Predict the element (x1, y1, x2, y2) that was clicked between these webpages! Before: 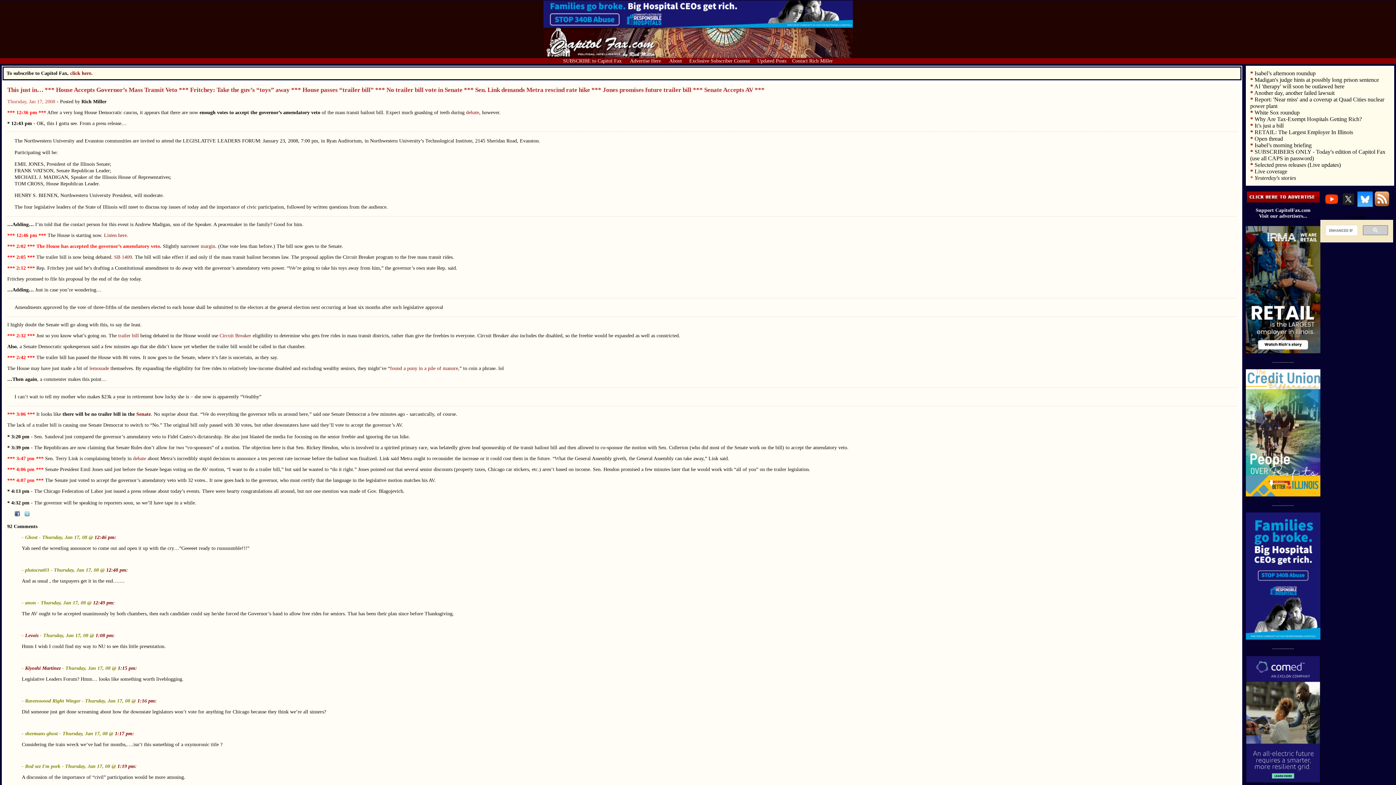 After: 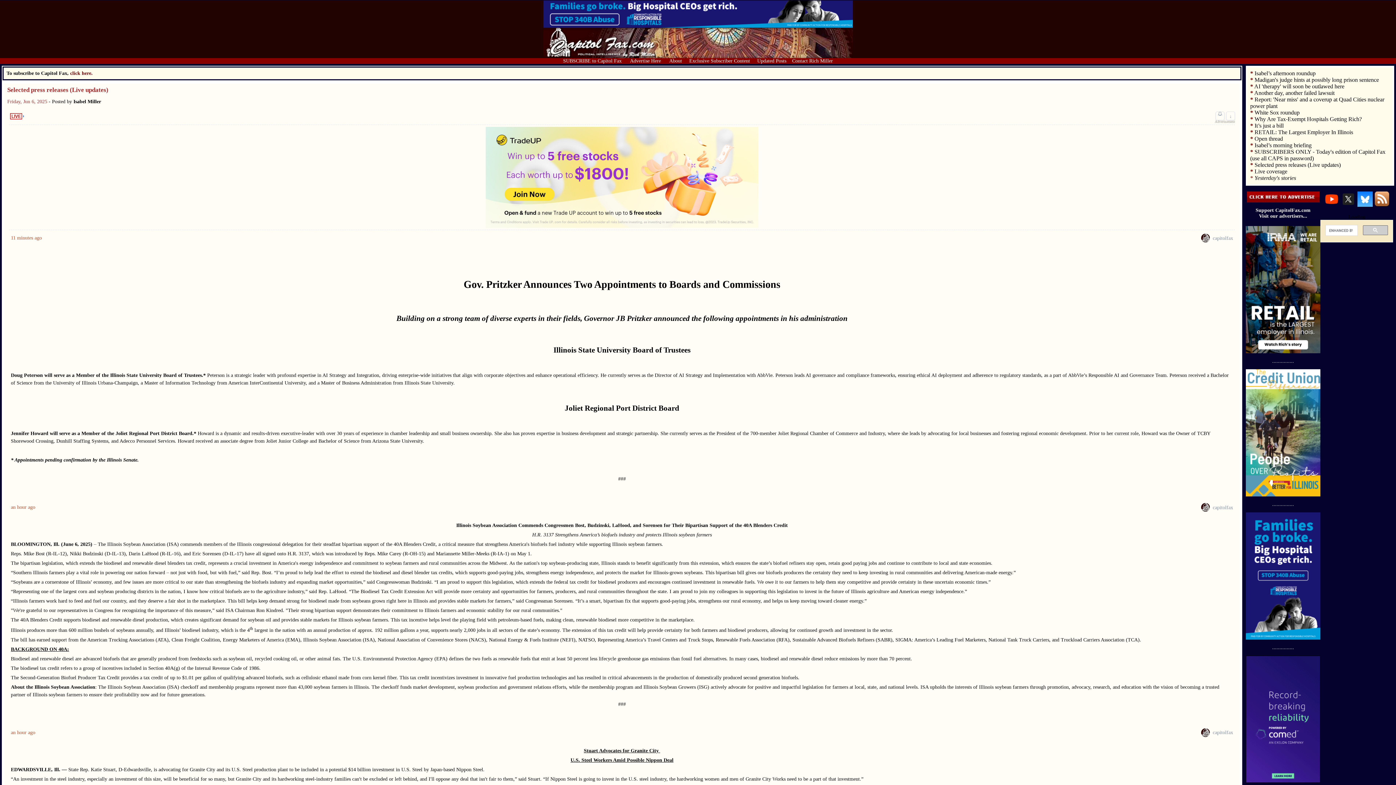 Action: label: Selected press releases (Live updates) bbox: (1254, 161, 1341, 168)